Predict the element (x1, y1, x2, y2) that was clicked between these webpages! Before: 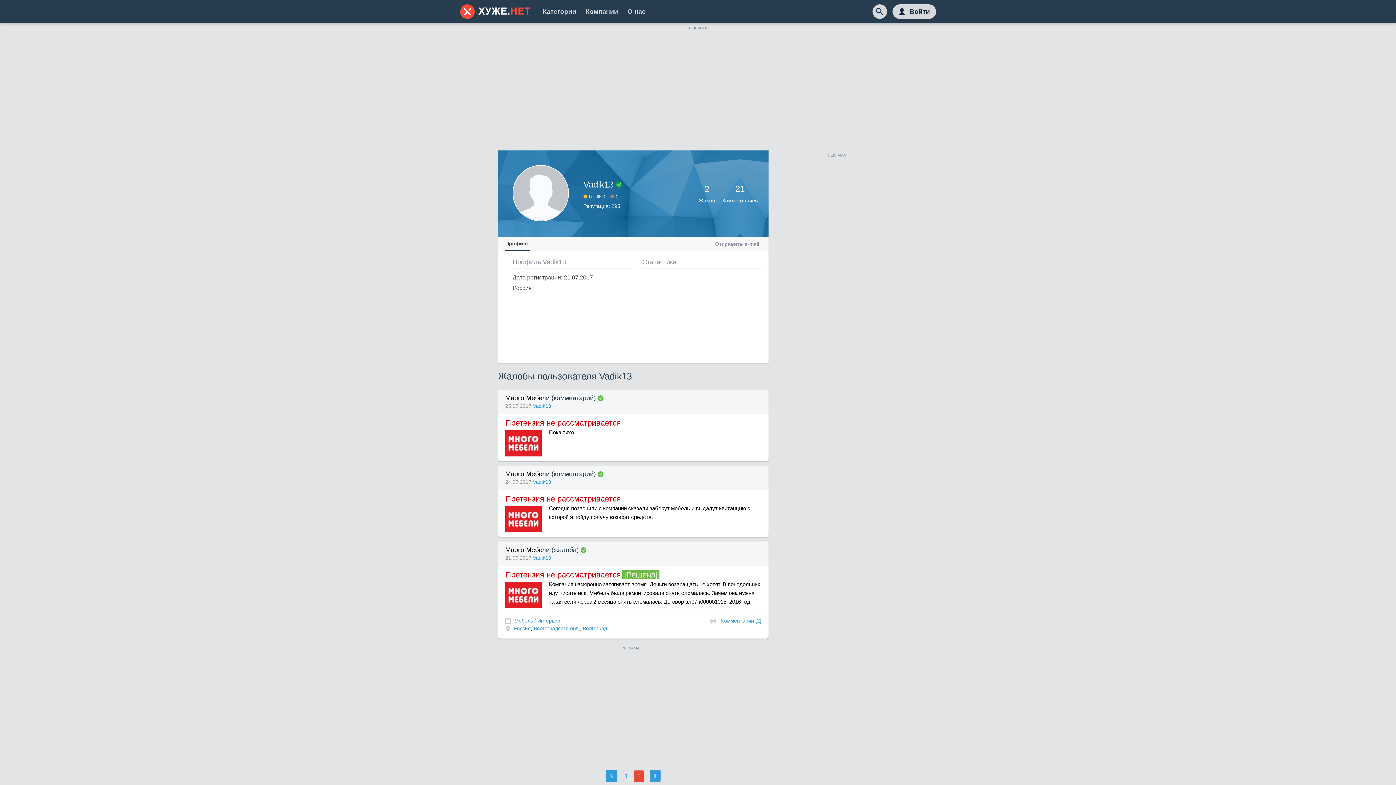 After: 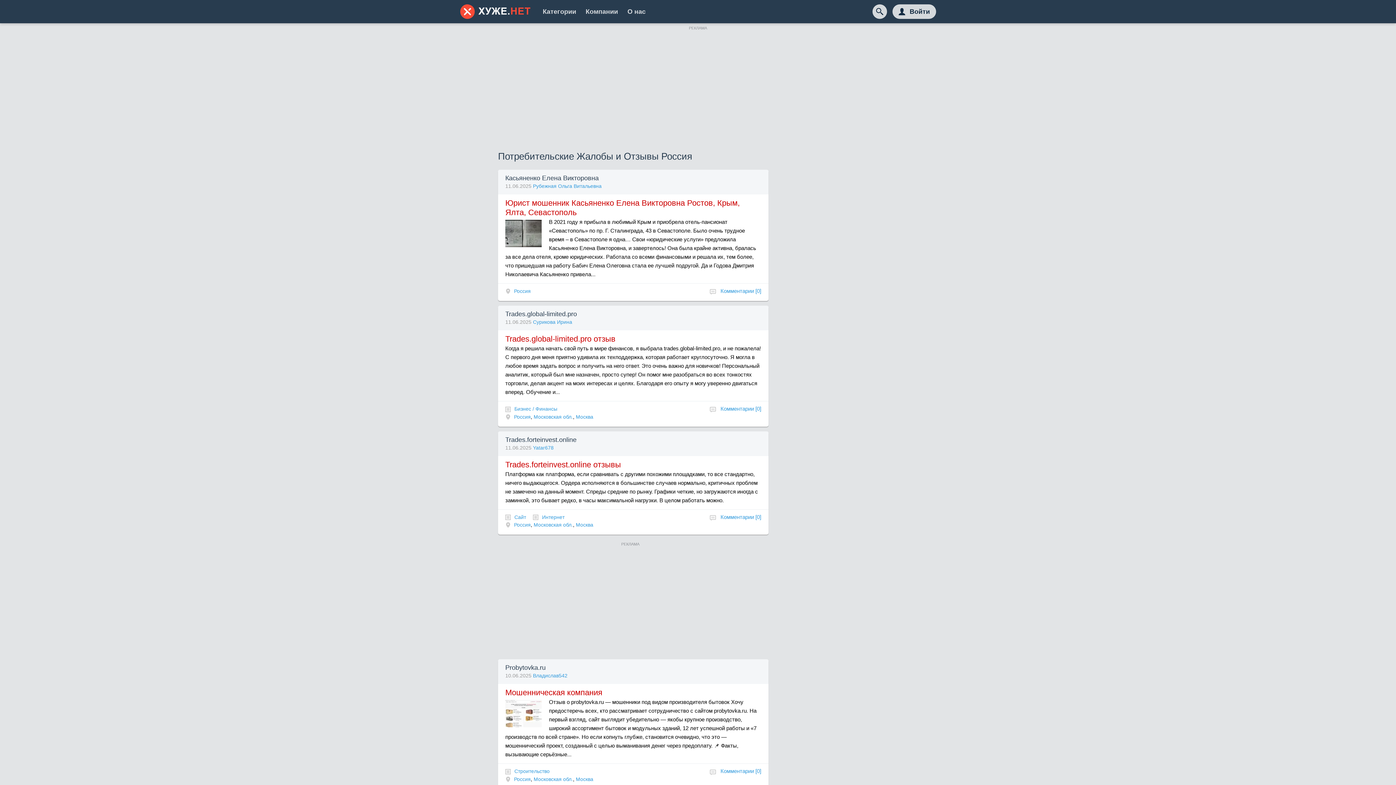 Action: bbox: (514, 625, 530, 631) label: Россия